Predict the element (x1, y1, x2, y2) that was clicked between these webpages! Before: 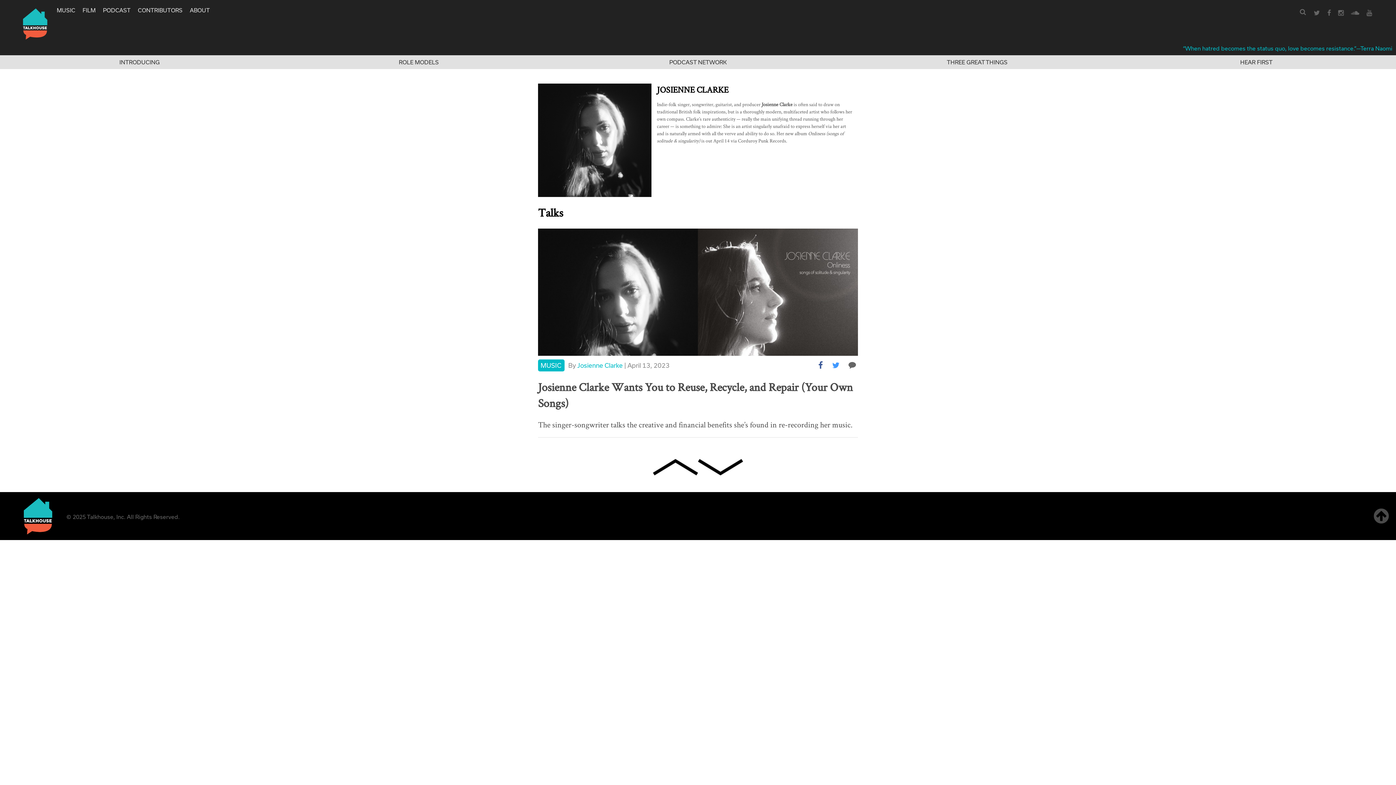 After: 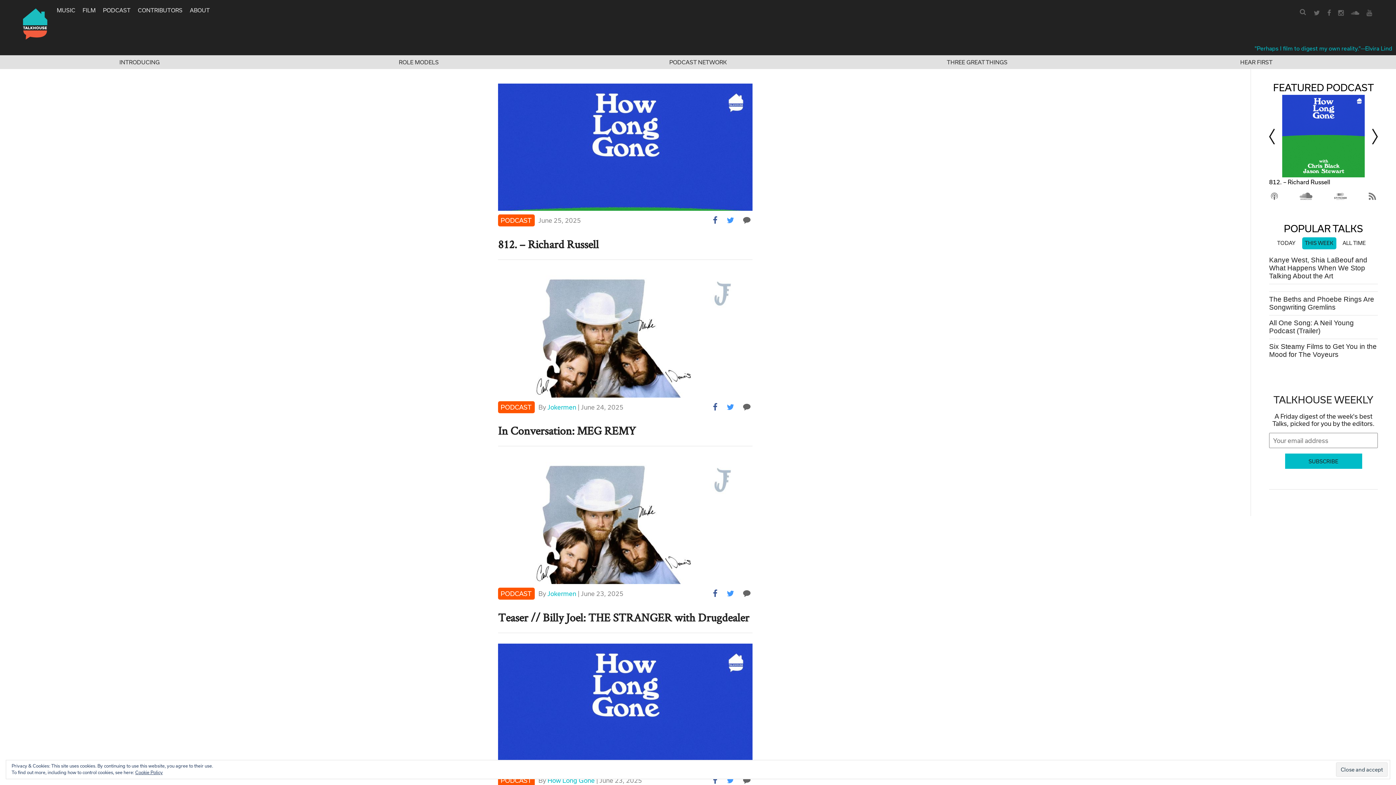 Action: bbox: (102, 6, 130, 13) label: PODCAST